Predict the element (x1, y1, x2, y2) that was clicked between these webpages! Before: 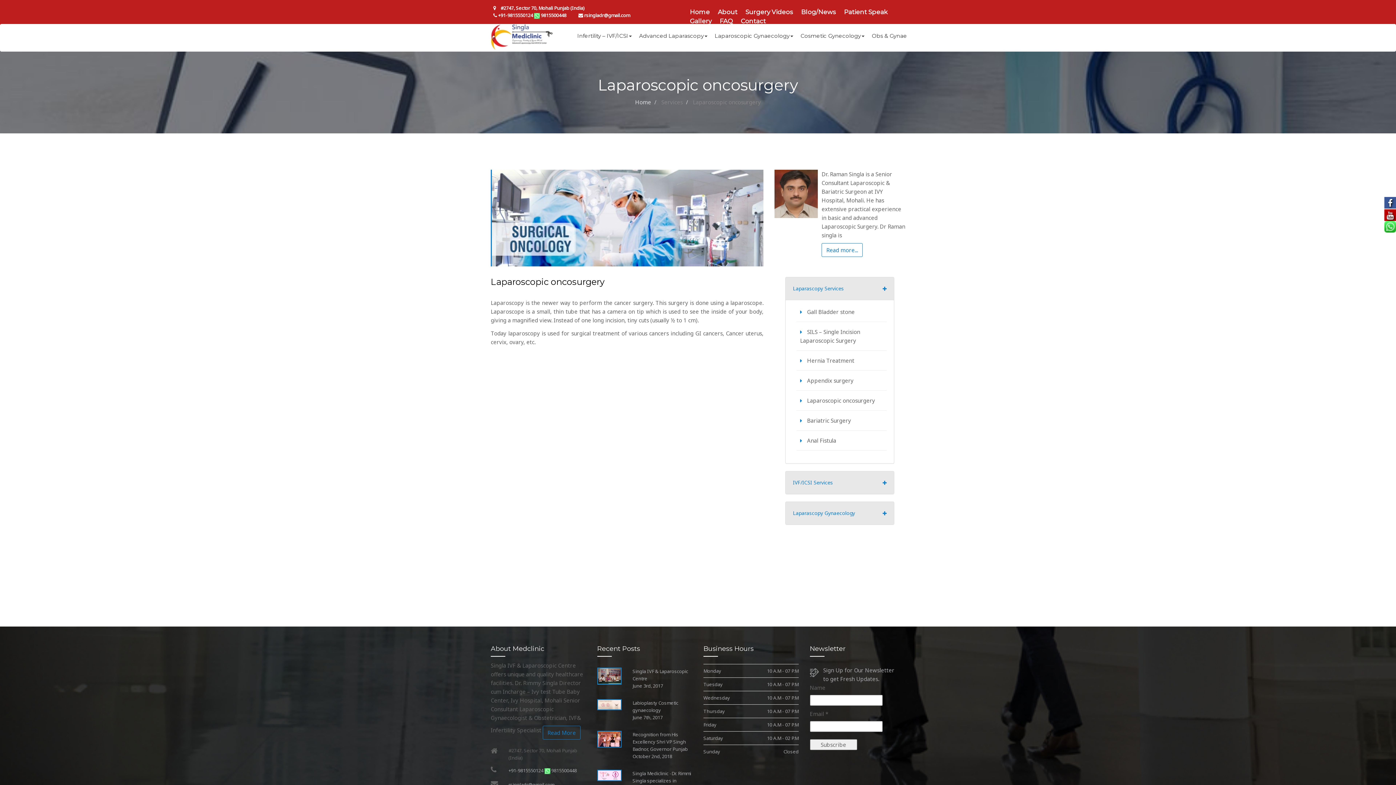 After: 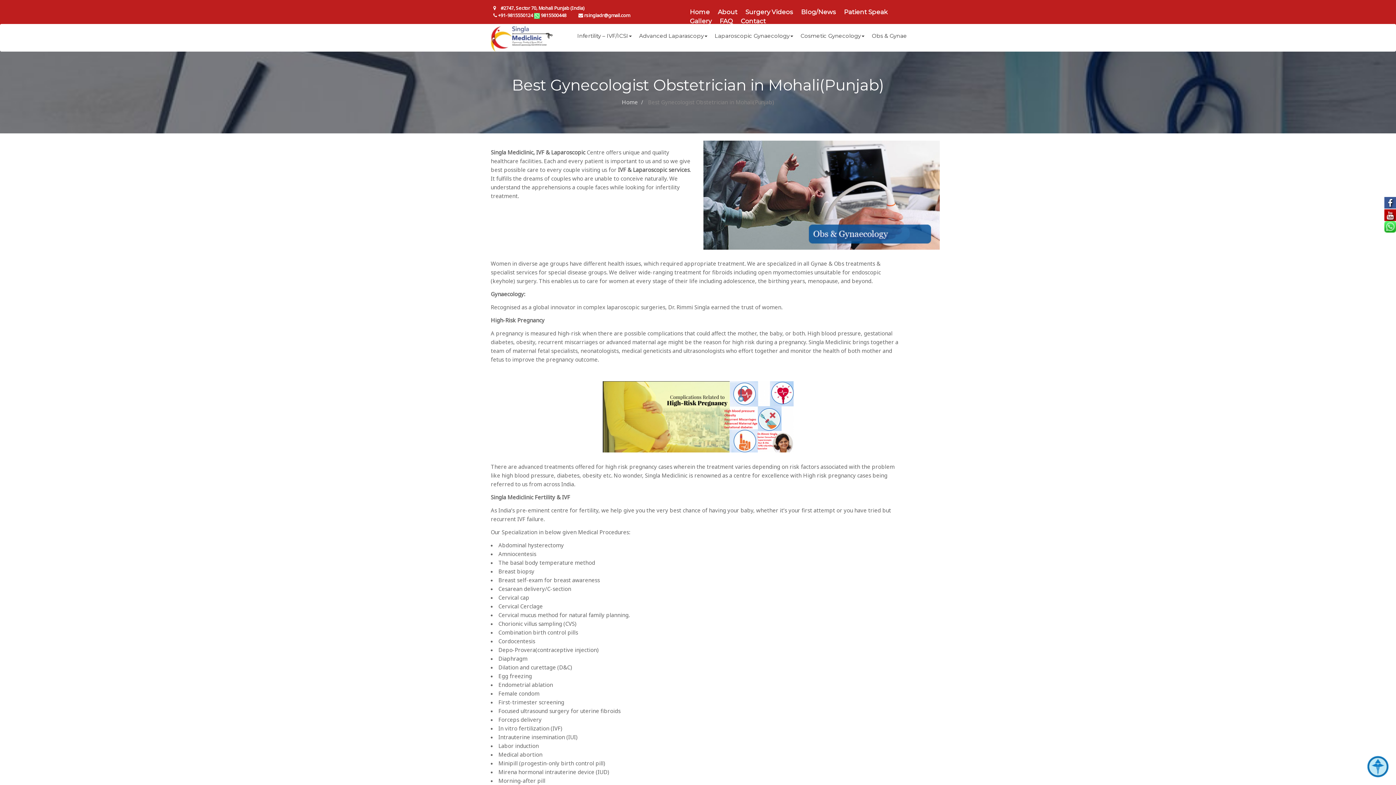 Action: bbox: (868, 28, 910, 47) label: Obs & Gynae